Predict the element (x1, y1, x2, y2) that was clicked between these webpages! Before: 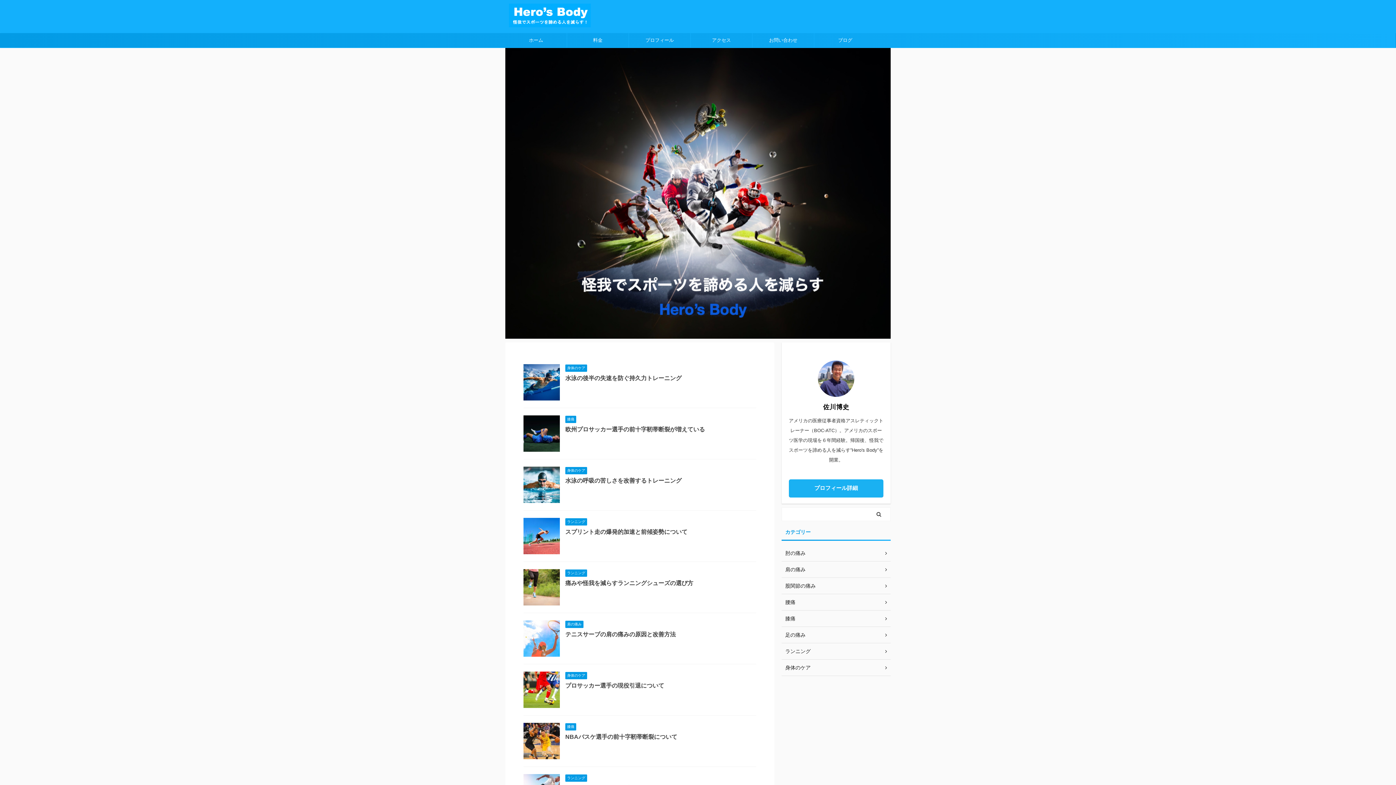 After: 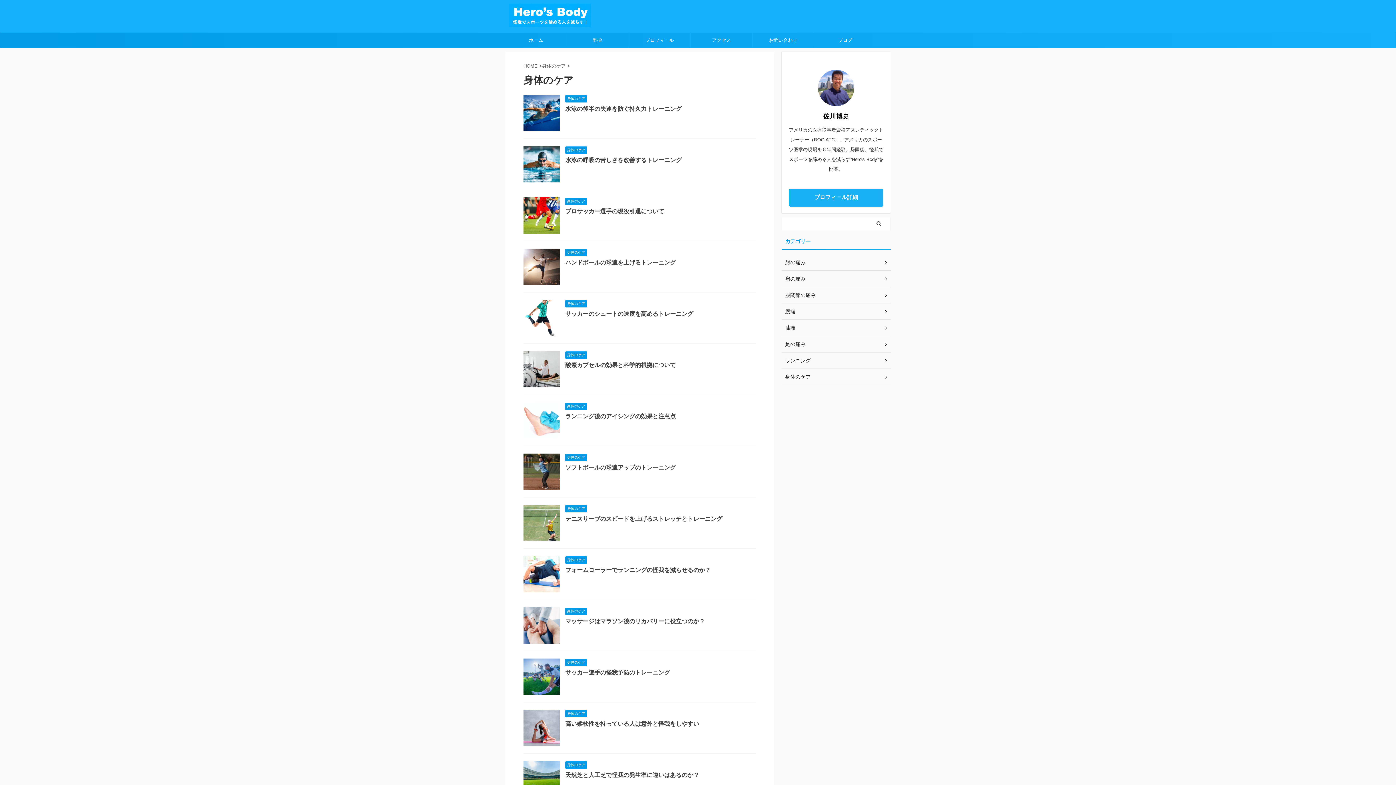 Action: bbox: (565, 672, 587, 678) label: 身体のケア